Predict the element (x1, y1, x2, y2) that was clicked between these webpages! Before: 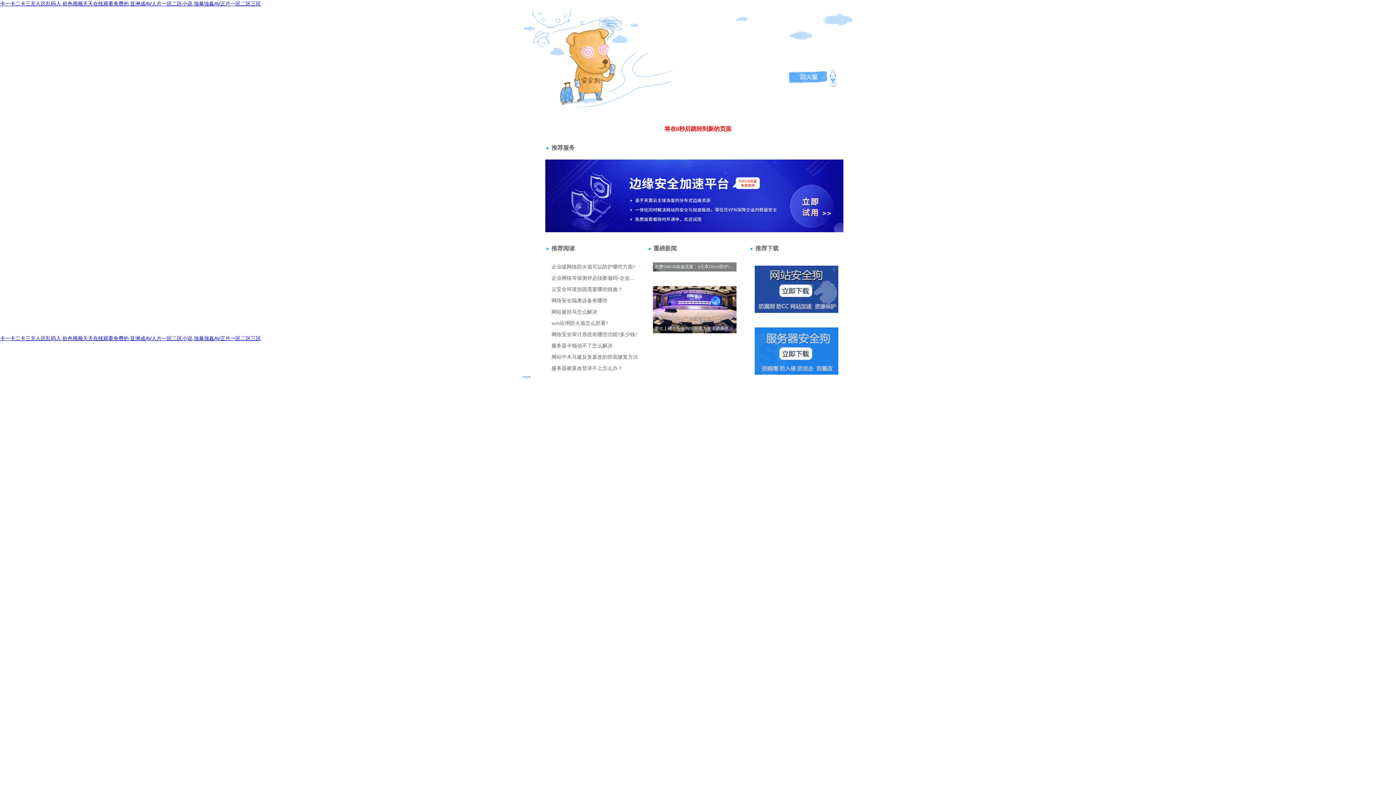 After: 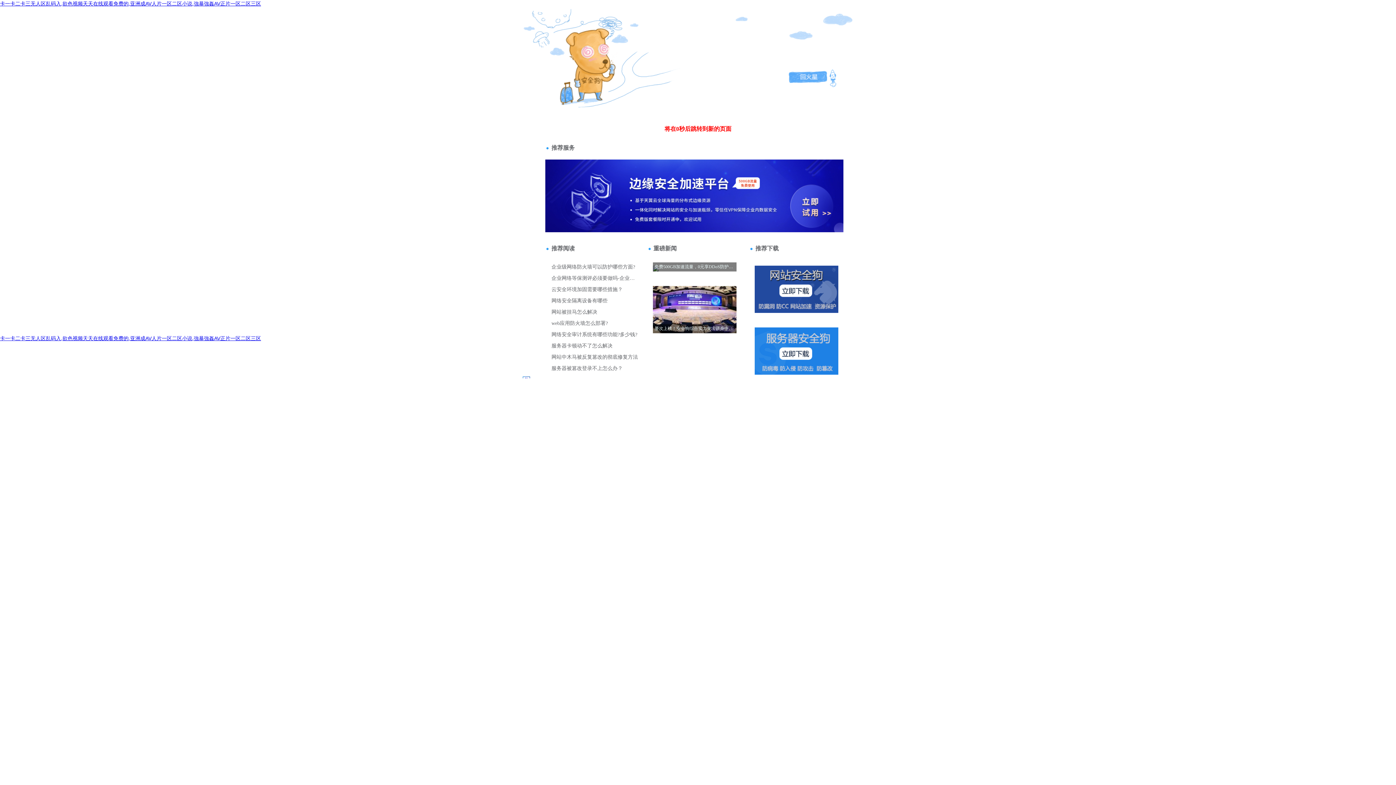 Action: label: 404 bbox: (520, 14, 528, 20)